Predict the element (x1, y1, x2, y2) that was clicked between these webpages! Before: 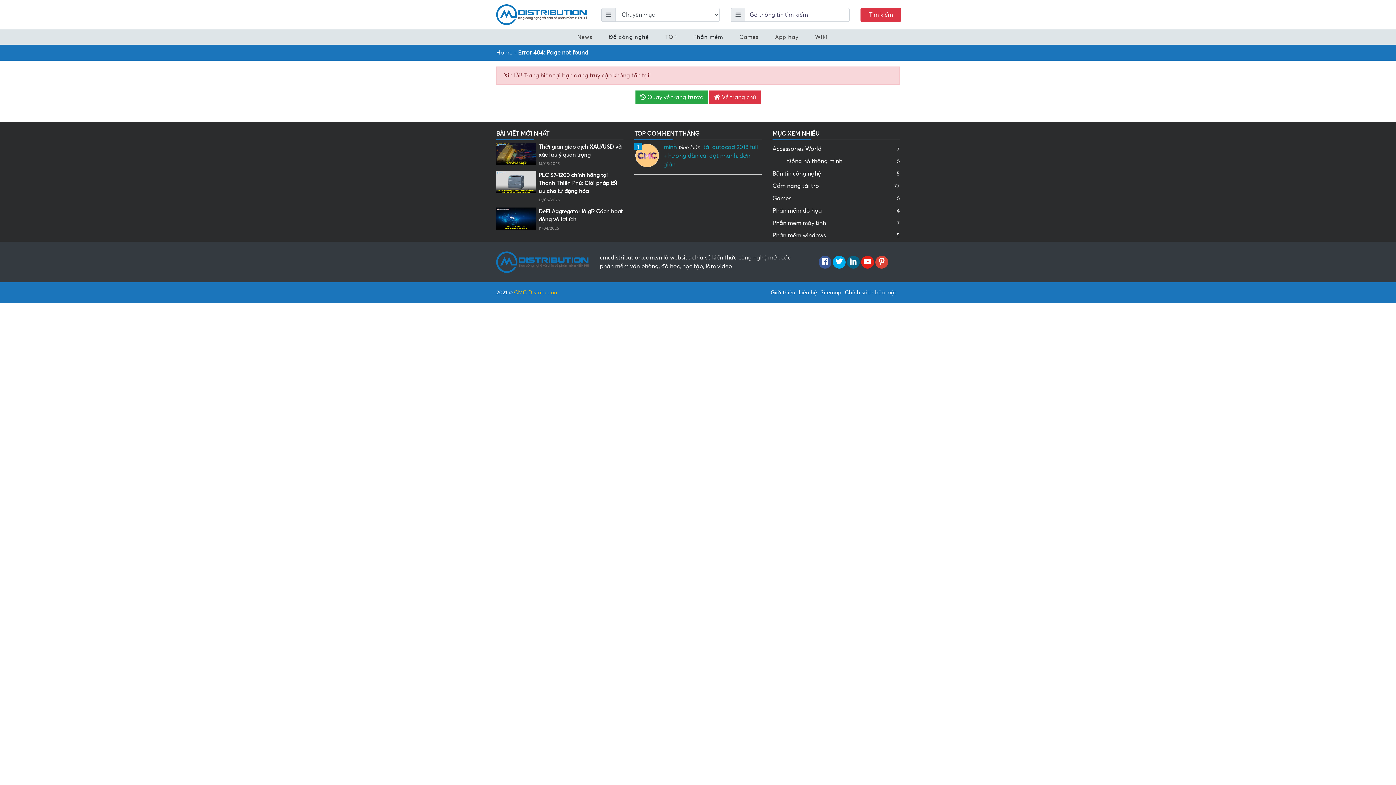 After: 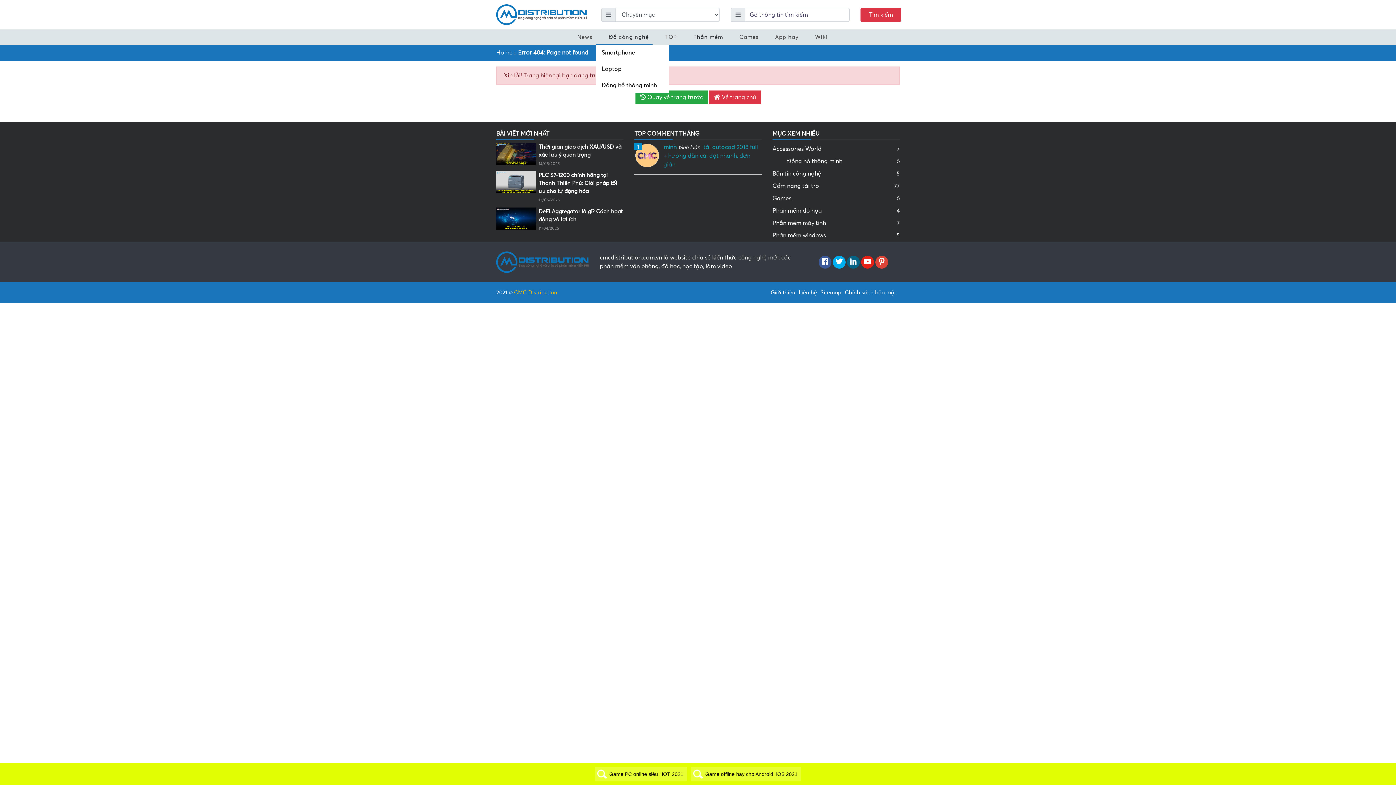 Action: label: Đồ công nghệ bbox: (596, 29, 652, 44)